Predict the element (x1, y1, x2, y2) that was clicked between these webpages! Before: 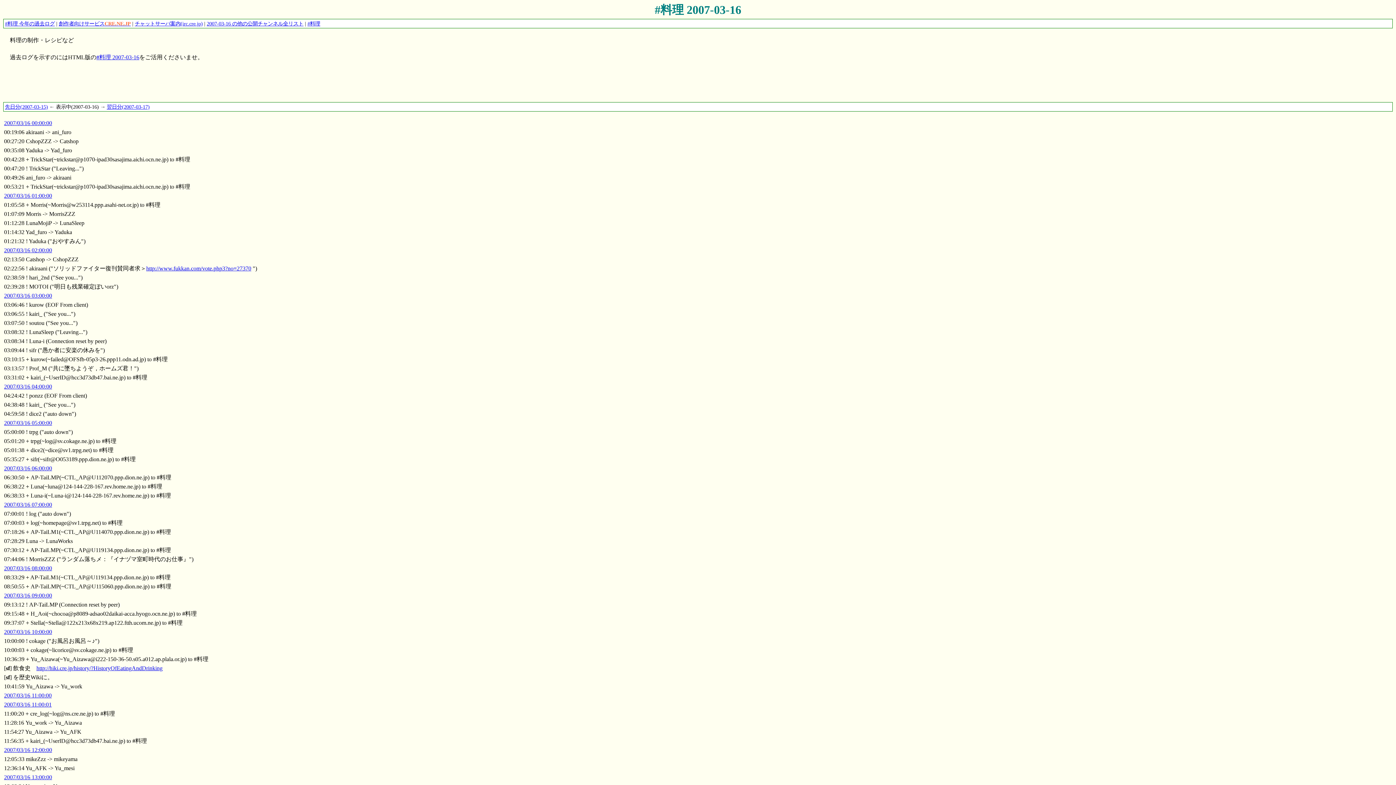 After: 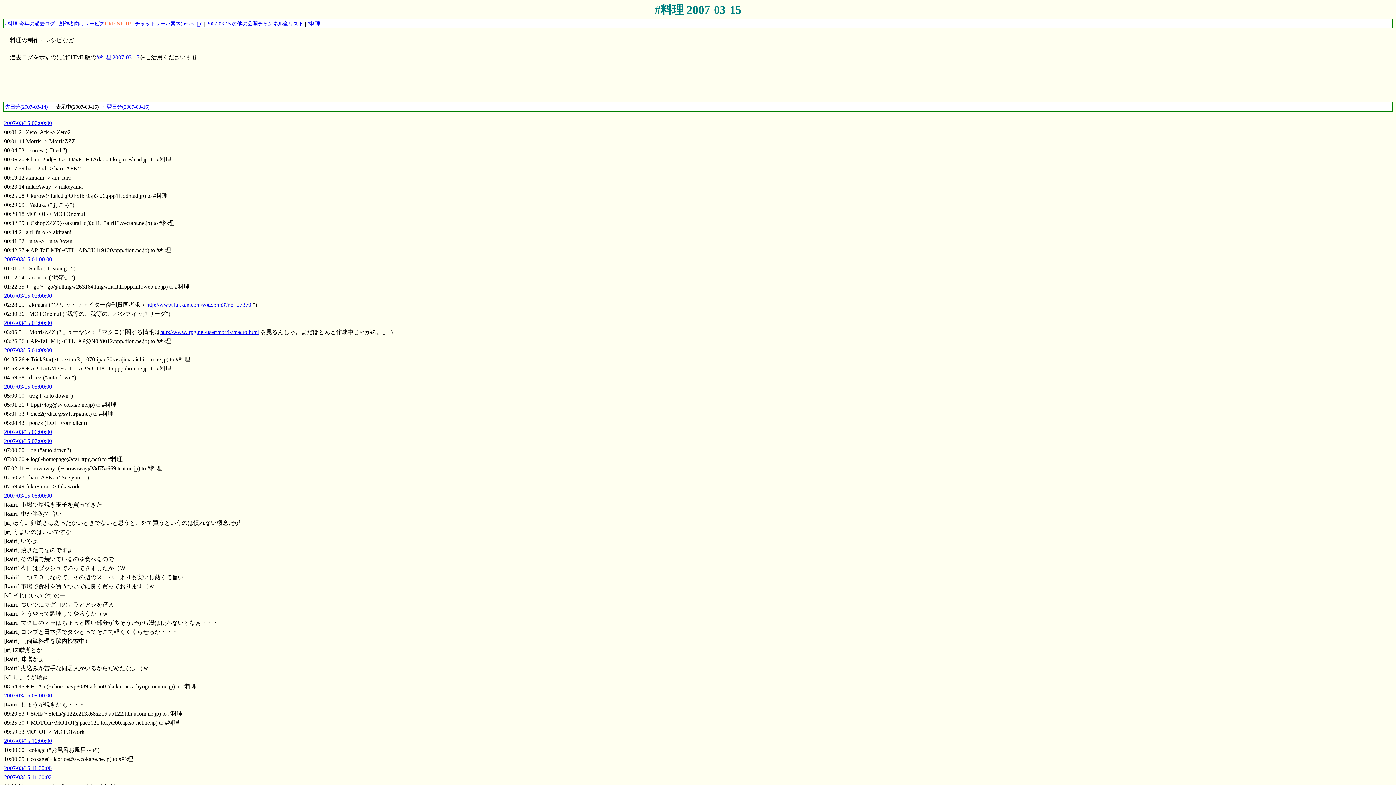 Action: bbox: (5, 103, 47, 109) label: 先日分(2007-03-15)